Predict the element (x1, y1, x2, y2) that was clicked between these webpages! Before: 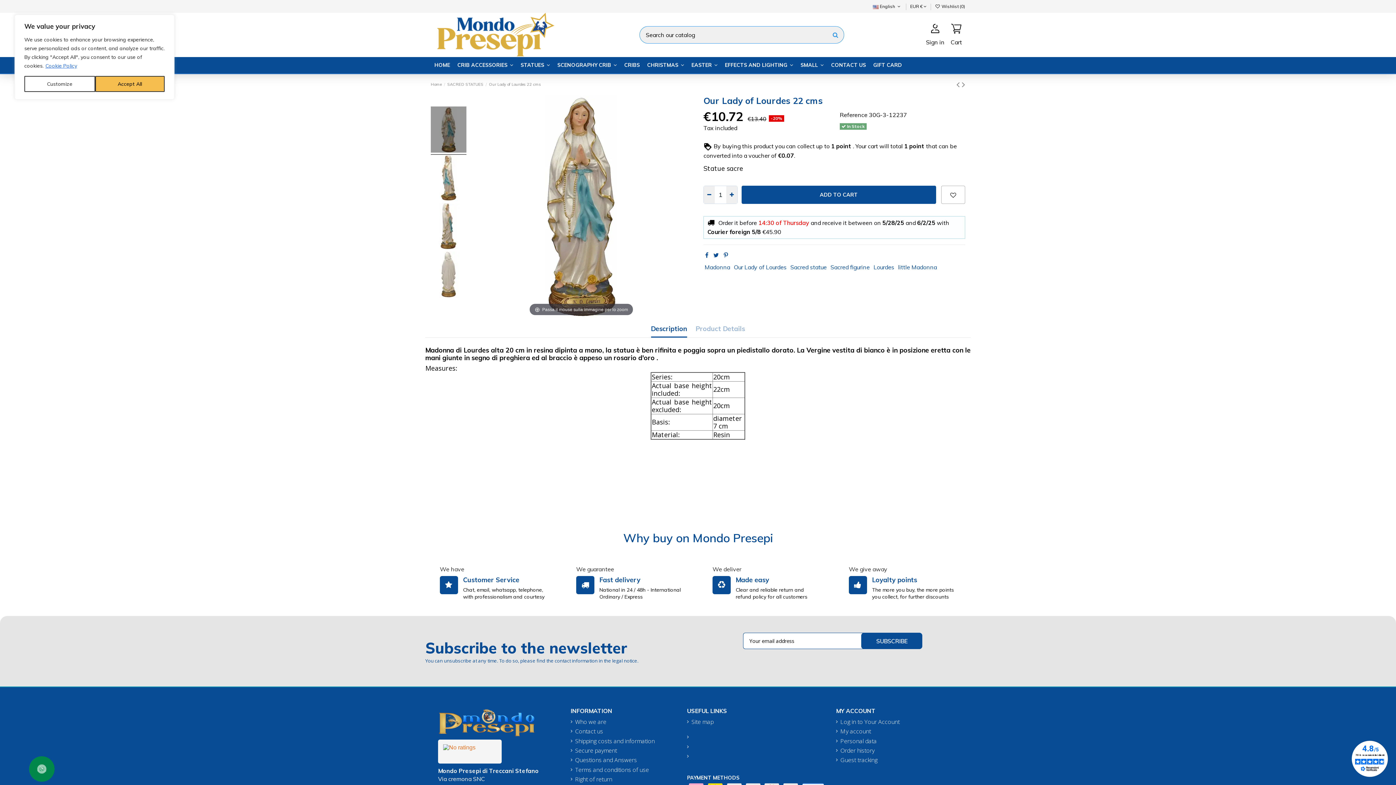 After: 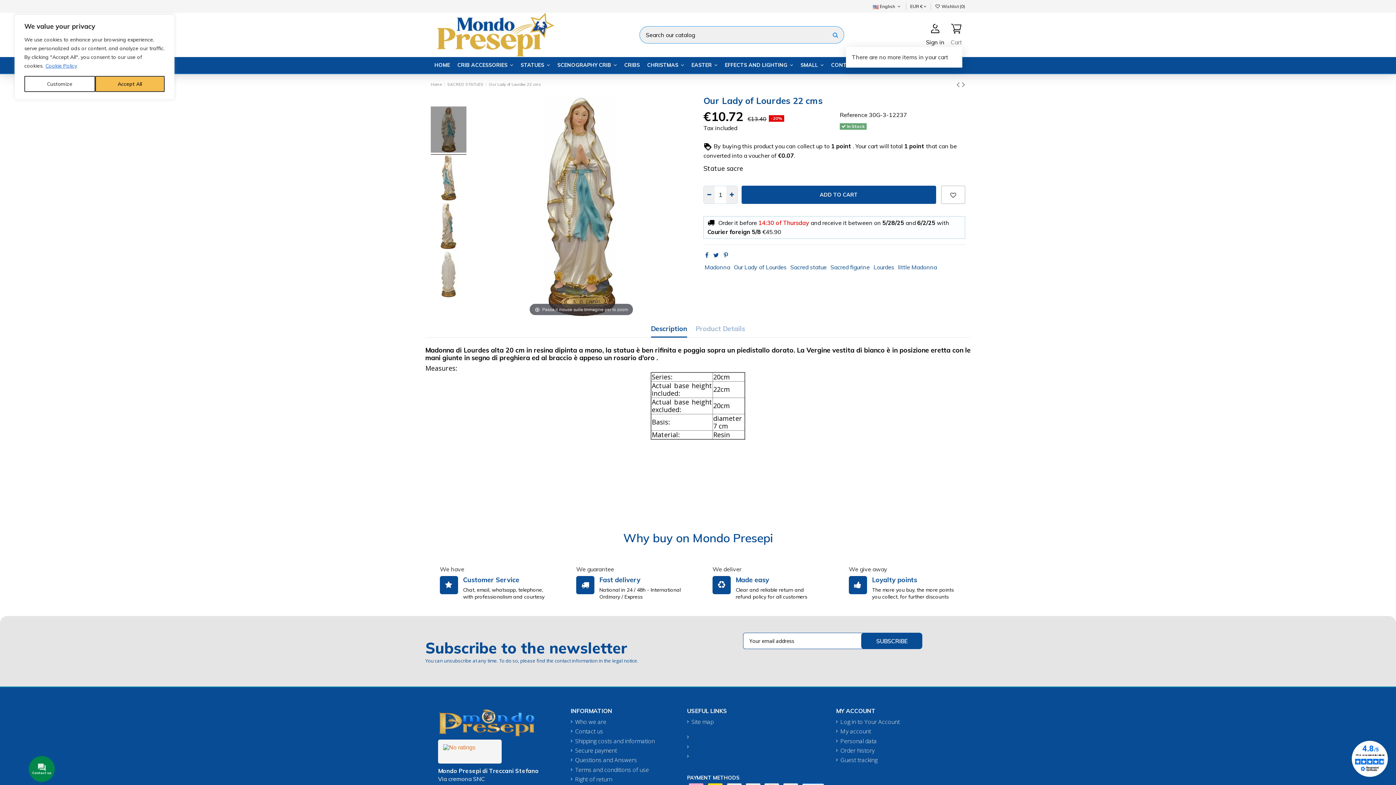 Action: bbox: (950, 22, 962, 46) label: Cart